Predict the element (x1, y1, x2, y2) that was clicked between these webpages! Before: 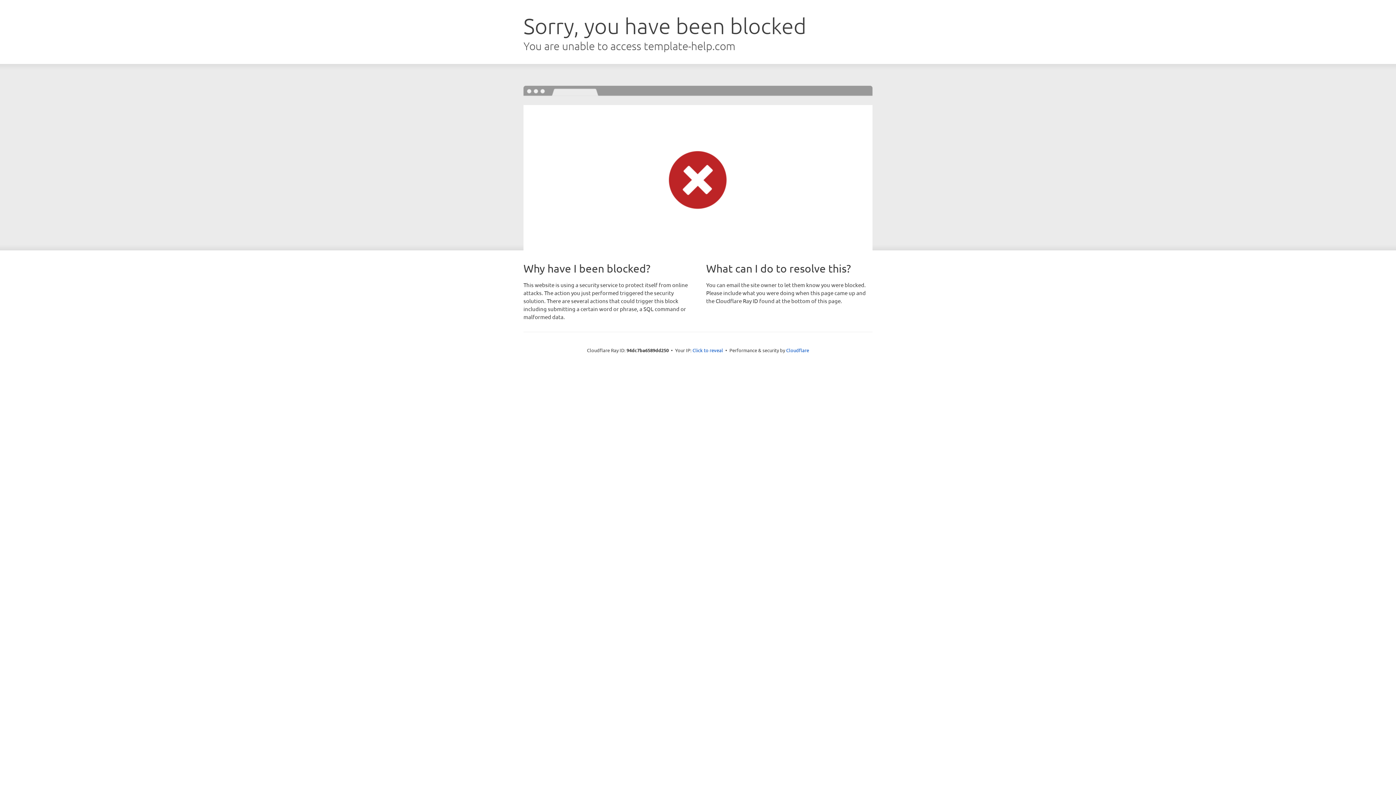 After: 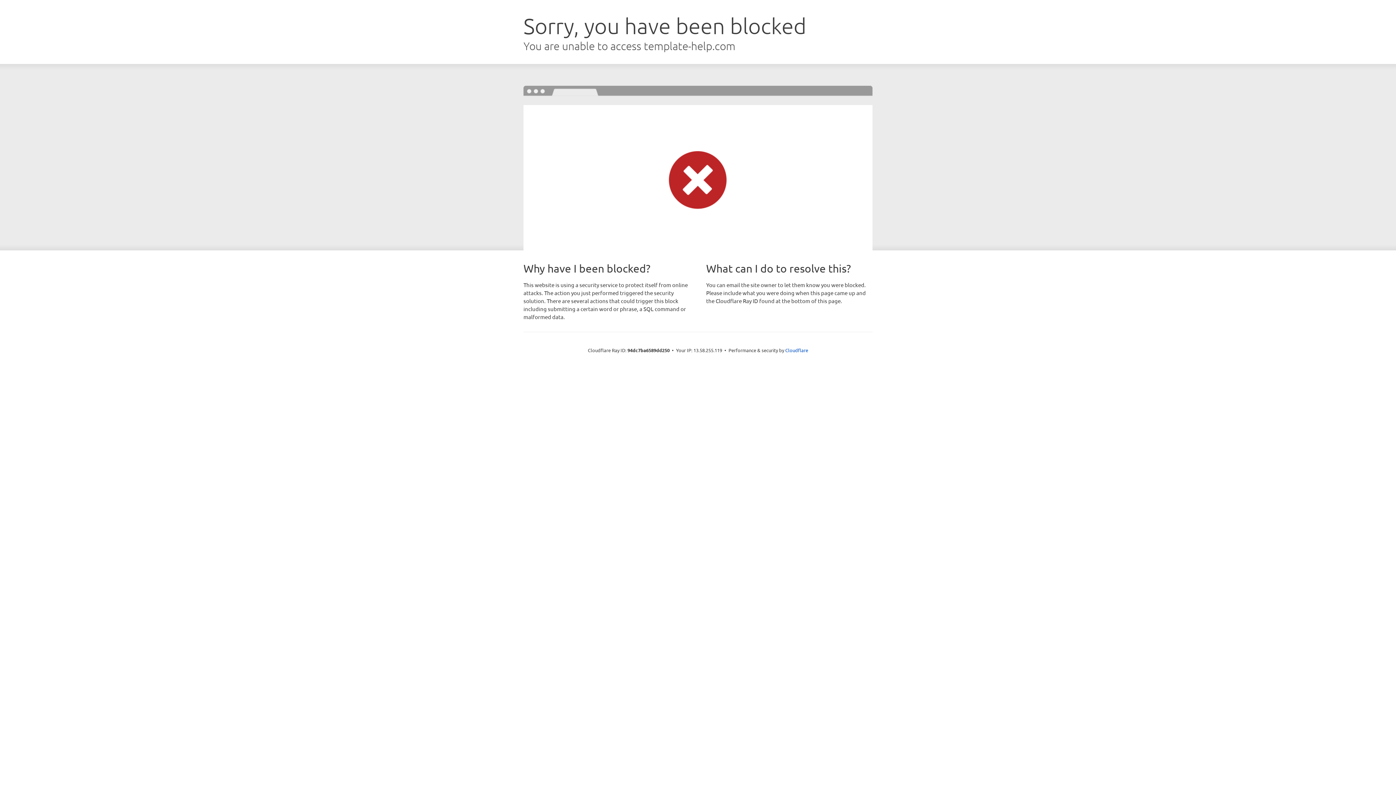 Action: bbox: (692, 346, 723, 353) label: Click to reveal